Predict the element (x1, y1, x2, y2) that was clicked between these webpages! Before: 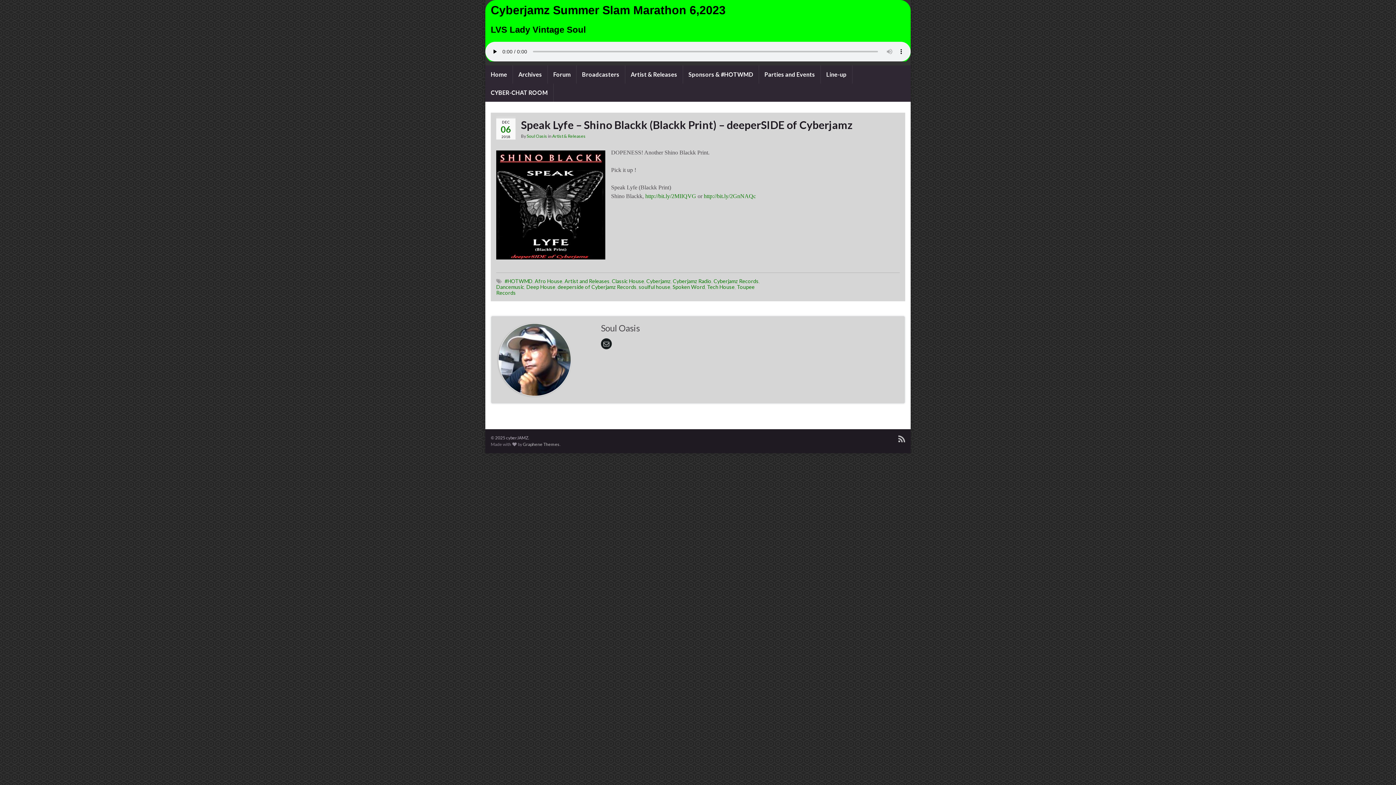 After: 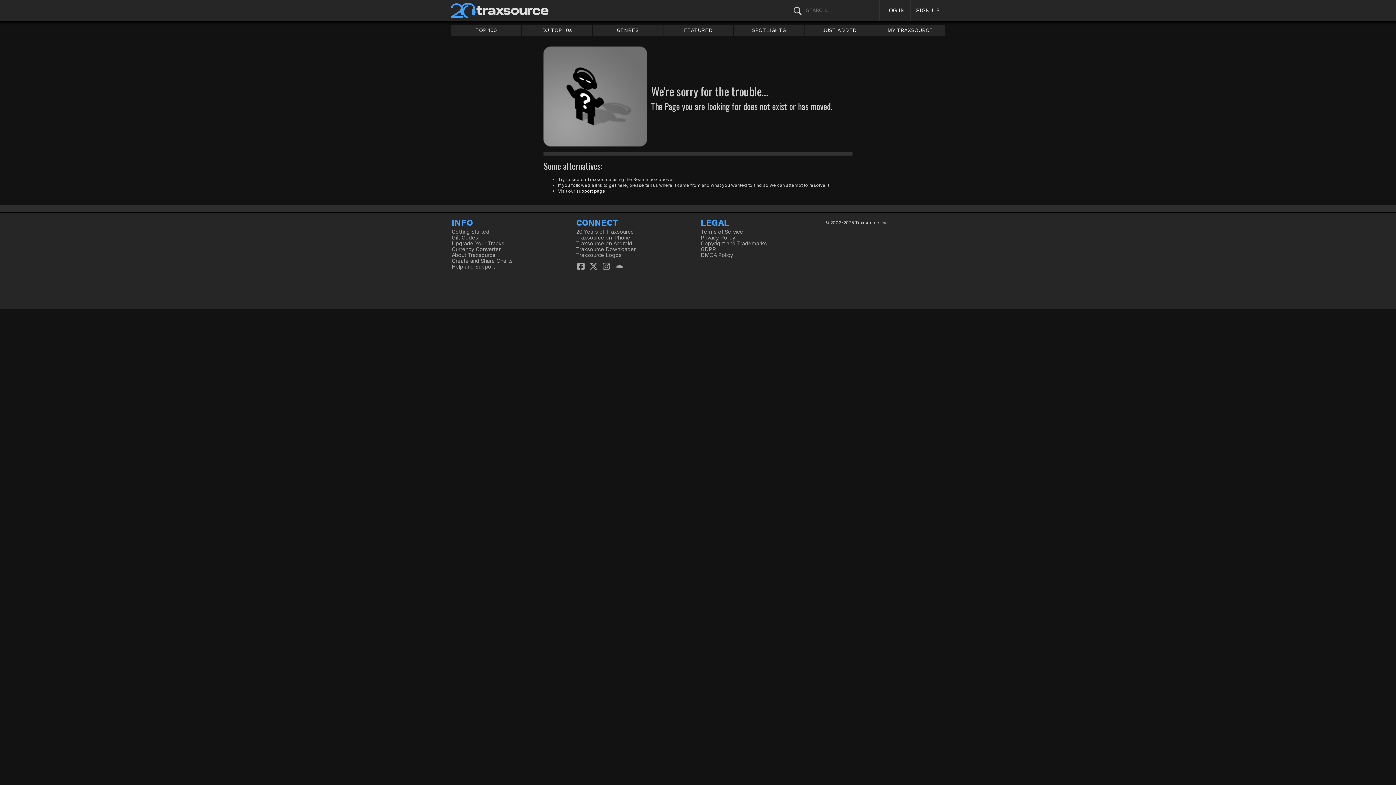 Action: label: http://bit.ly/2MIIQVG  bbox: (645, 193, 697, 199)